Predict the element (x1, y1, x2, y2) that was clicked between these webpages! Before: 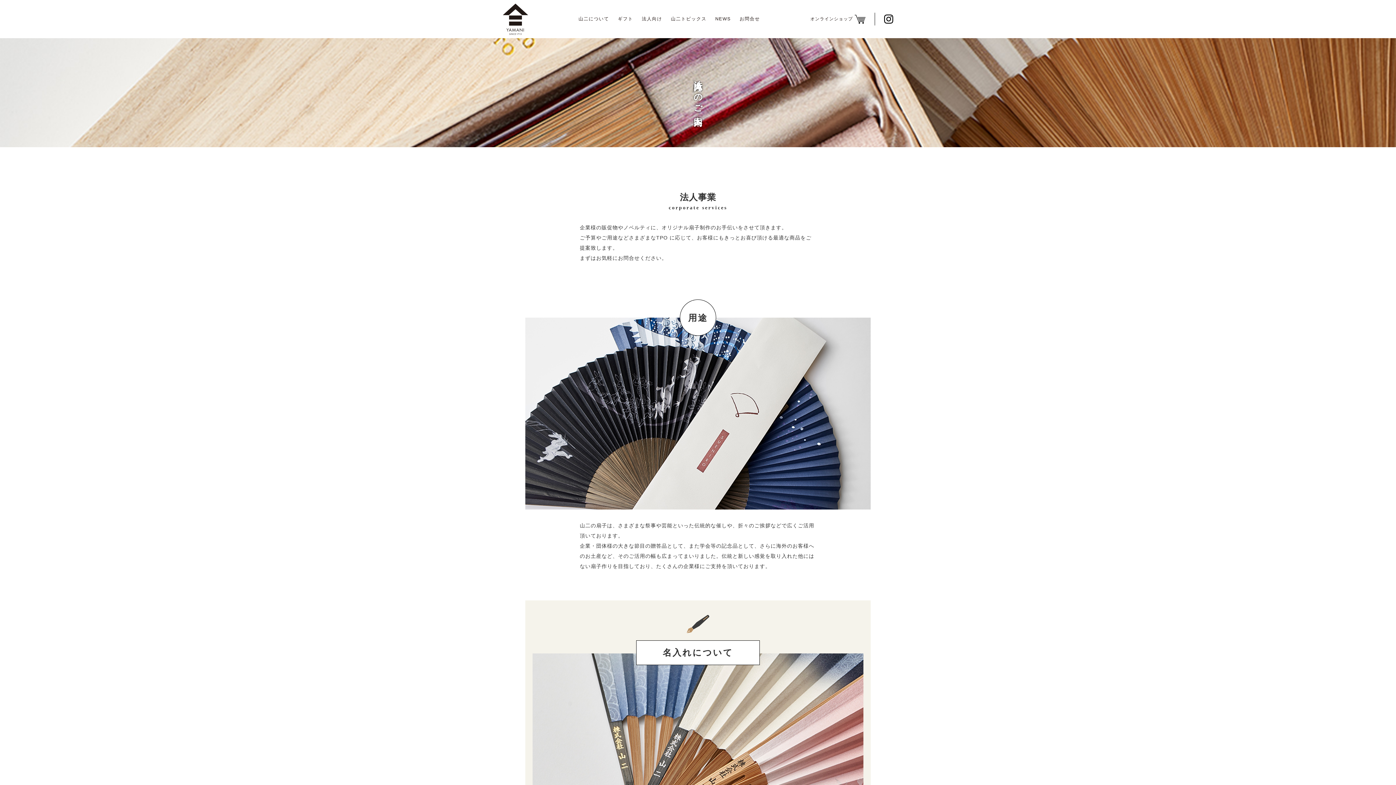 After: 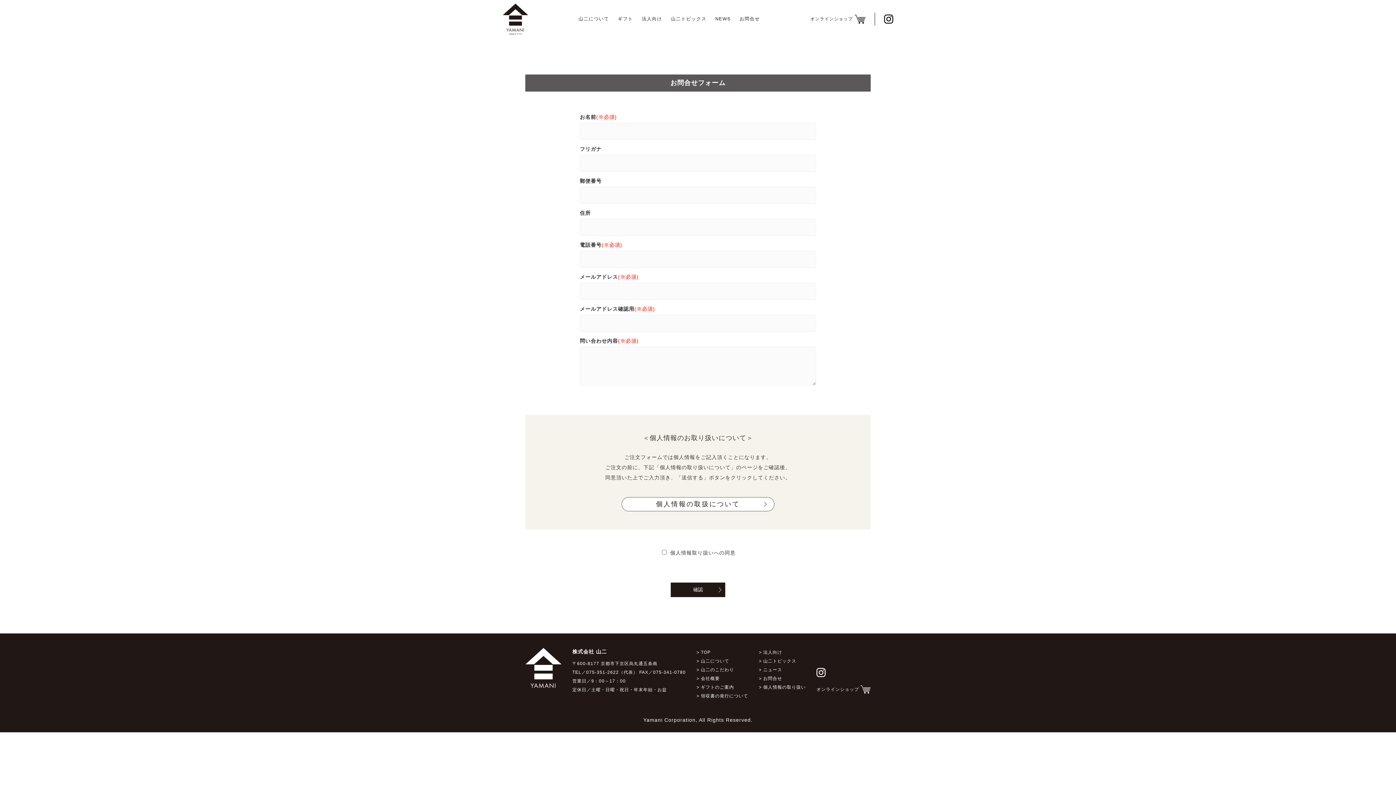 Action: bbox: (735, 13, 764, 24) label: お問合せ